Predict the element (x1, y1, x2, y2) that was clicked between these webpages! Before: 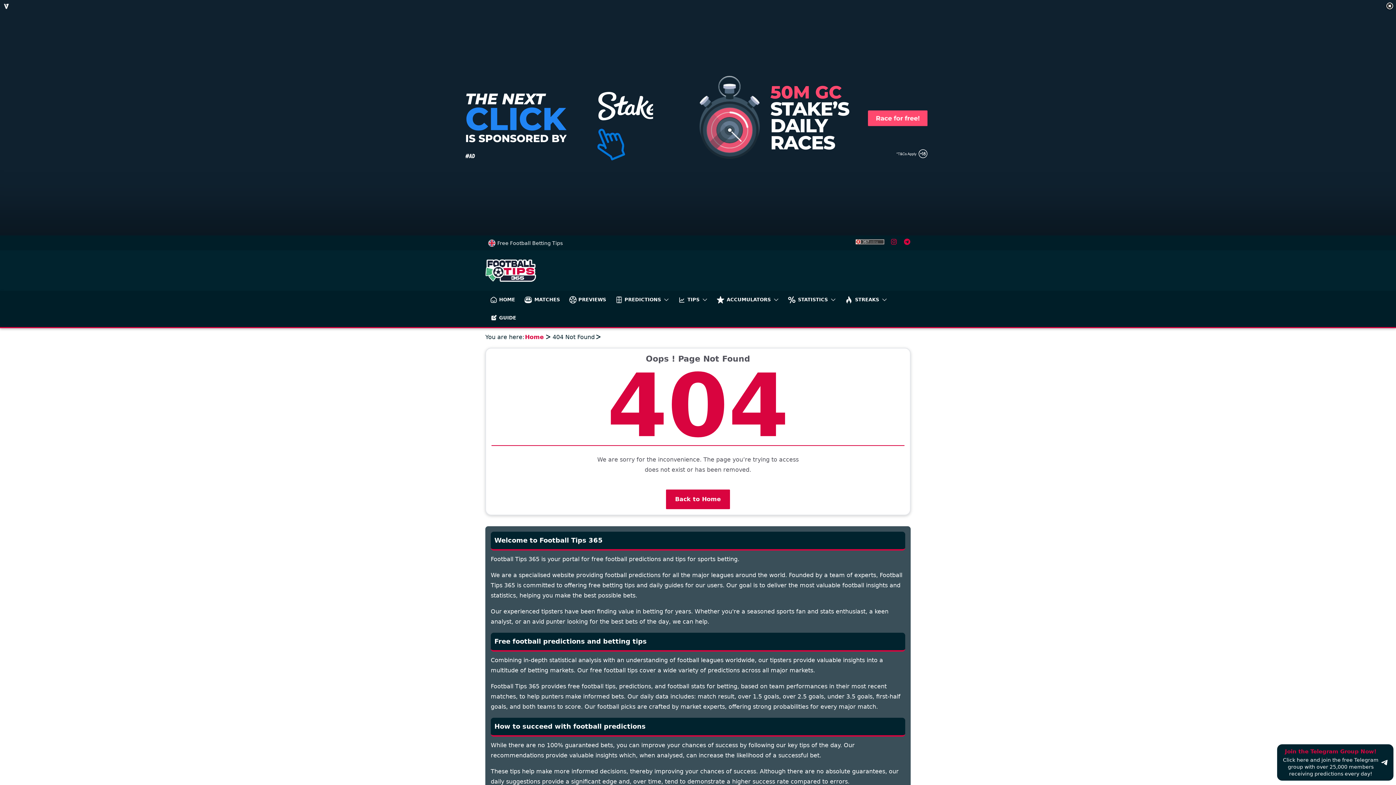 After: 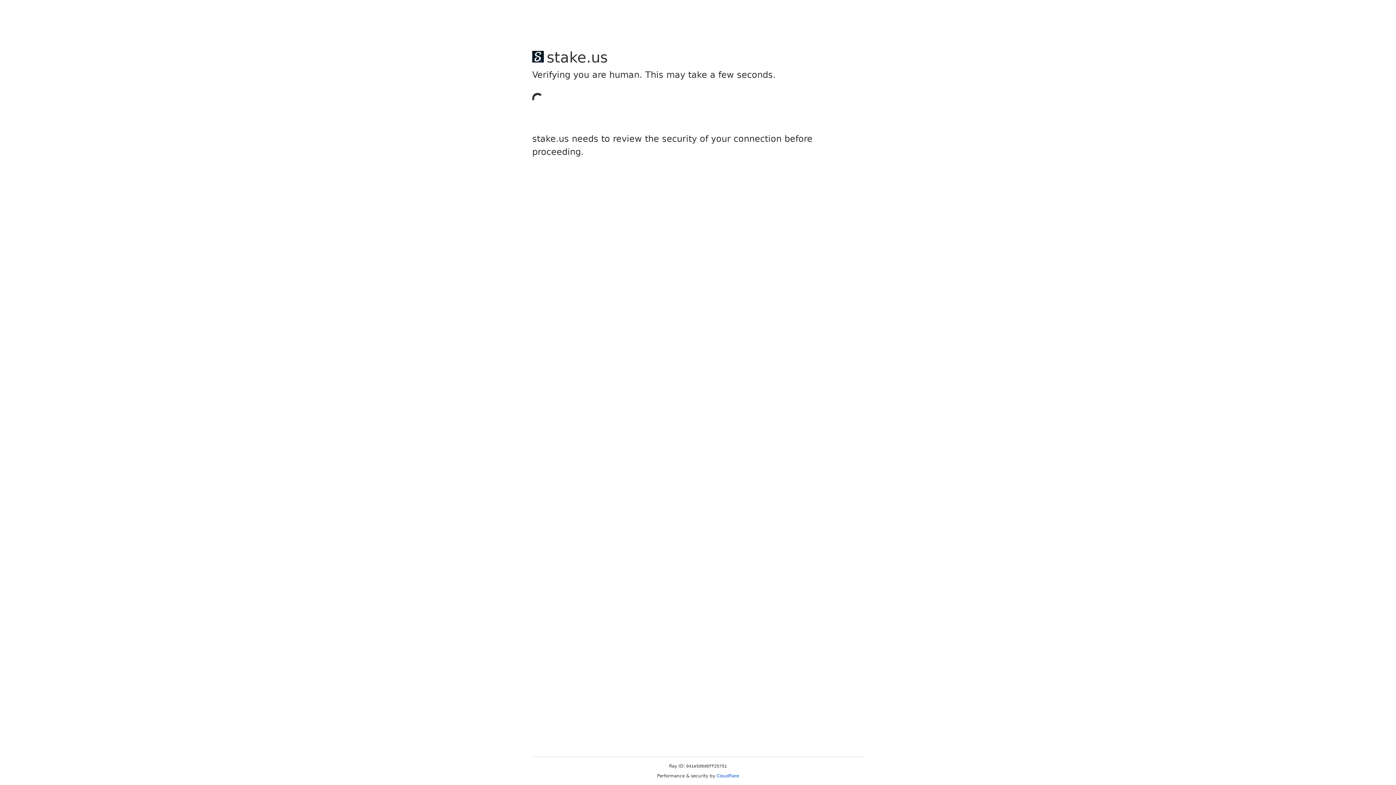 Action: bbox: (485, 259, 613, 282)